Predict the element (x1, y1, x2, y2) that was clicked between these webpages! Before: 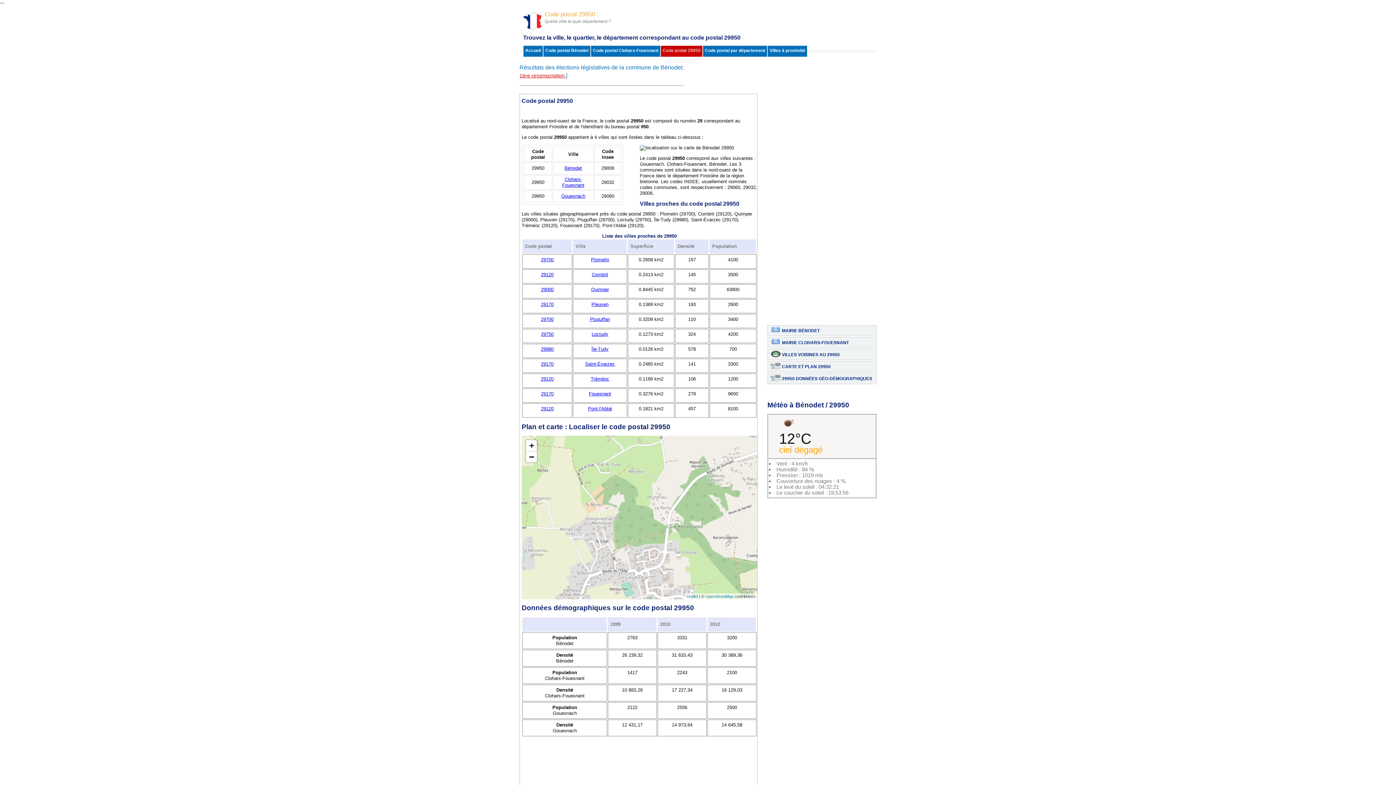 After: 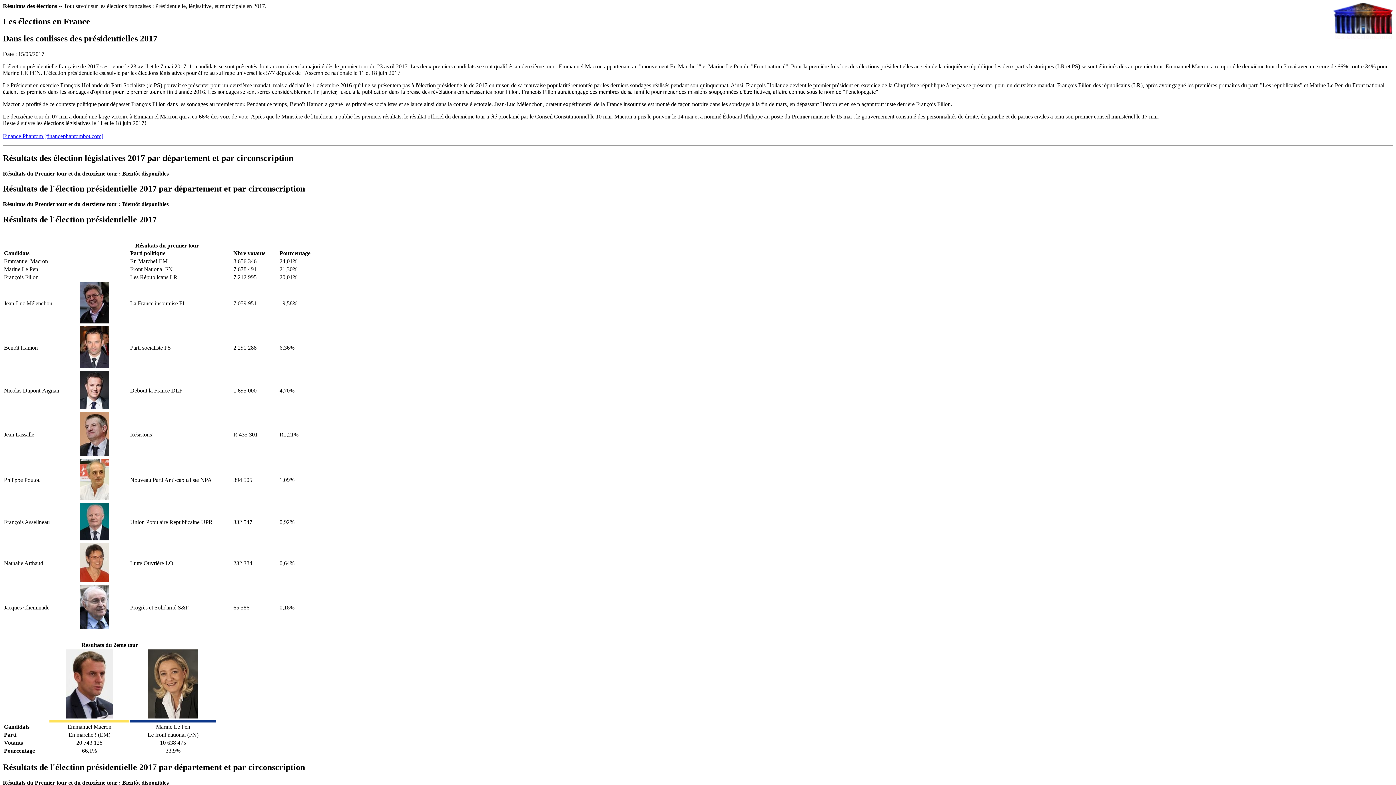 Action: label: 1ère circonscription  bbox: (519, 72, 566, 78)